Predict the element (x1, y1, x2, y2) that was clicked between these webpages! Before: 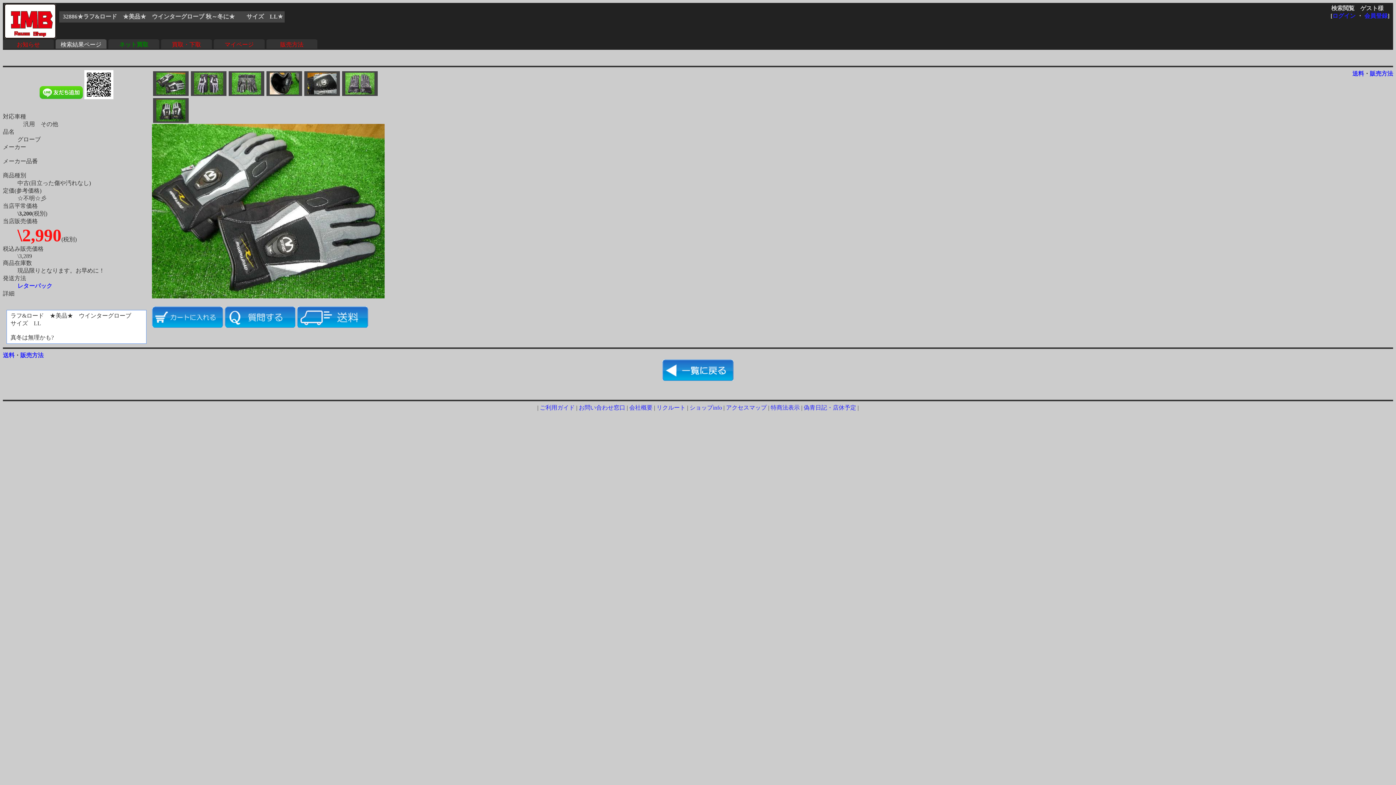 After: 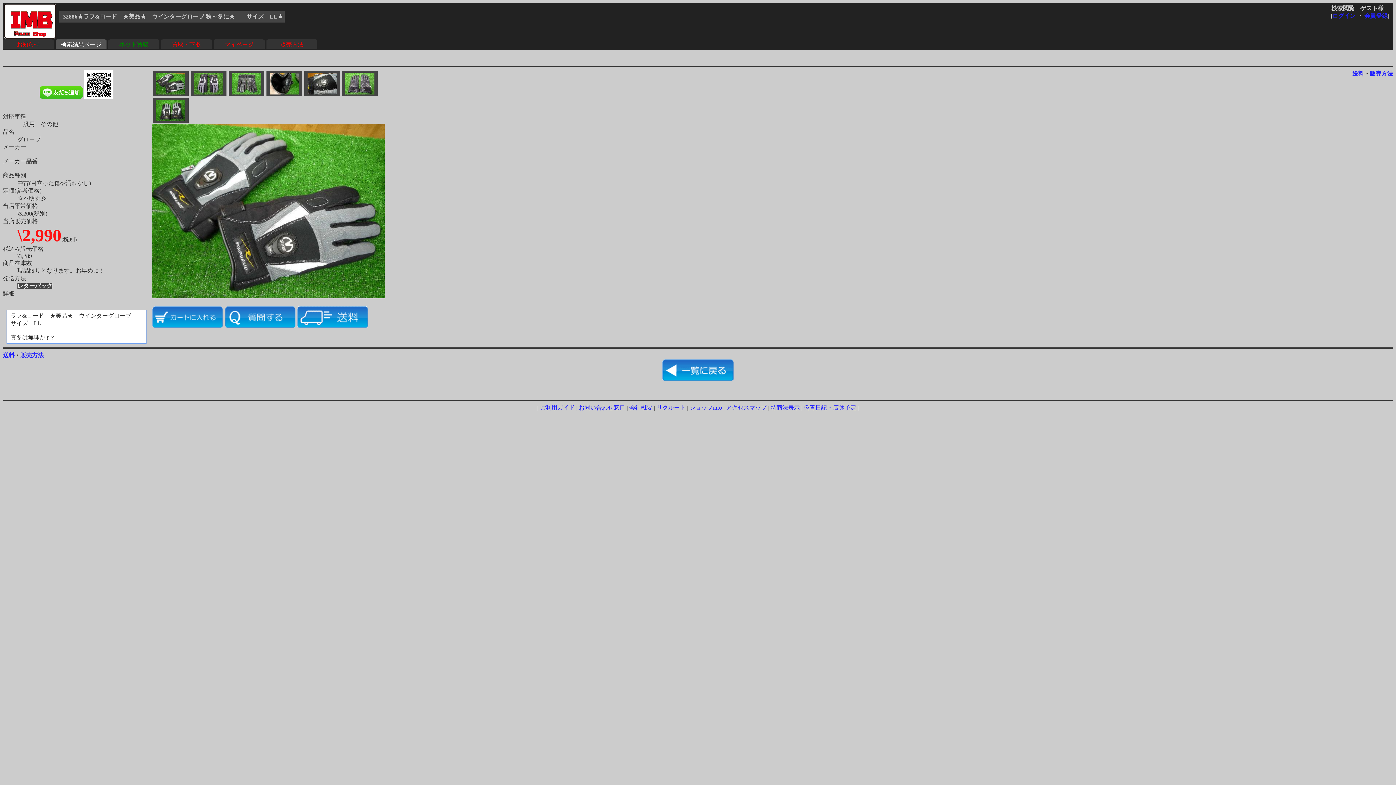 Action: label: レターパック bbox: (17, 282, 52, 289)